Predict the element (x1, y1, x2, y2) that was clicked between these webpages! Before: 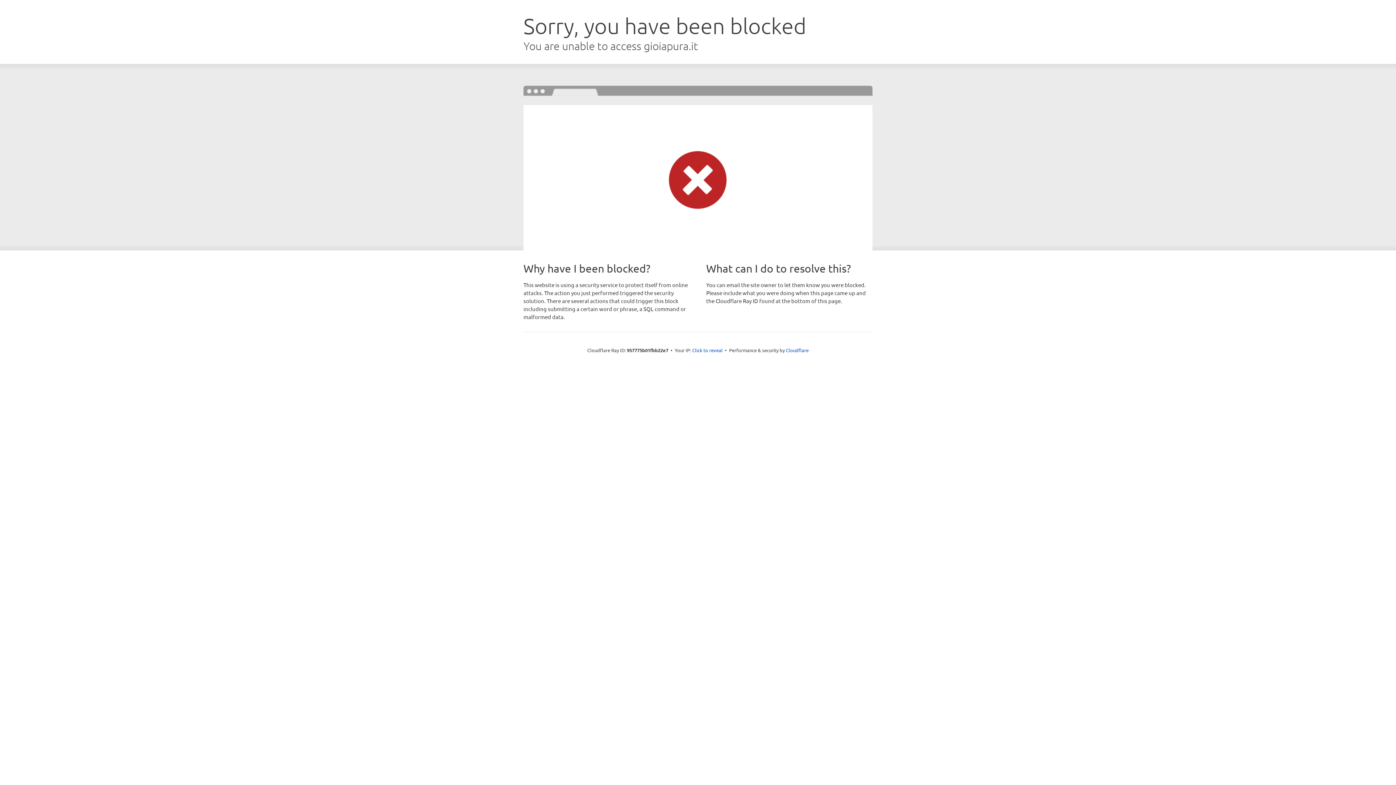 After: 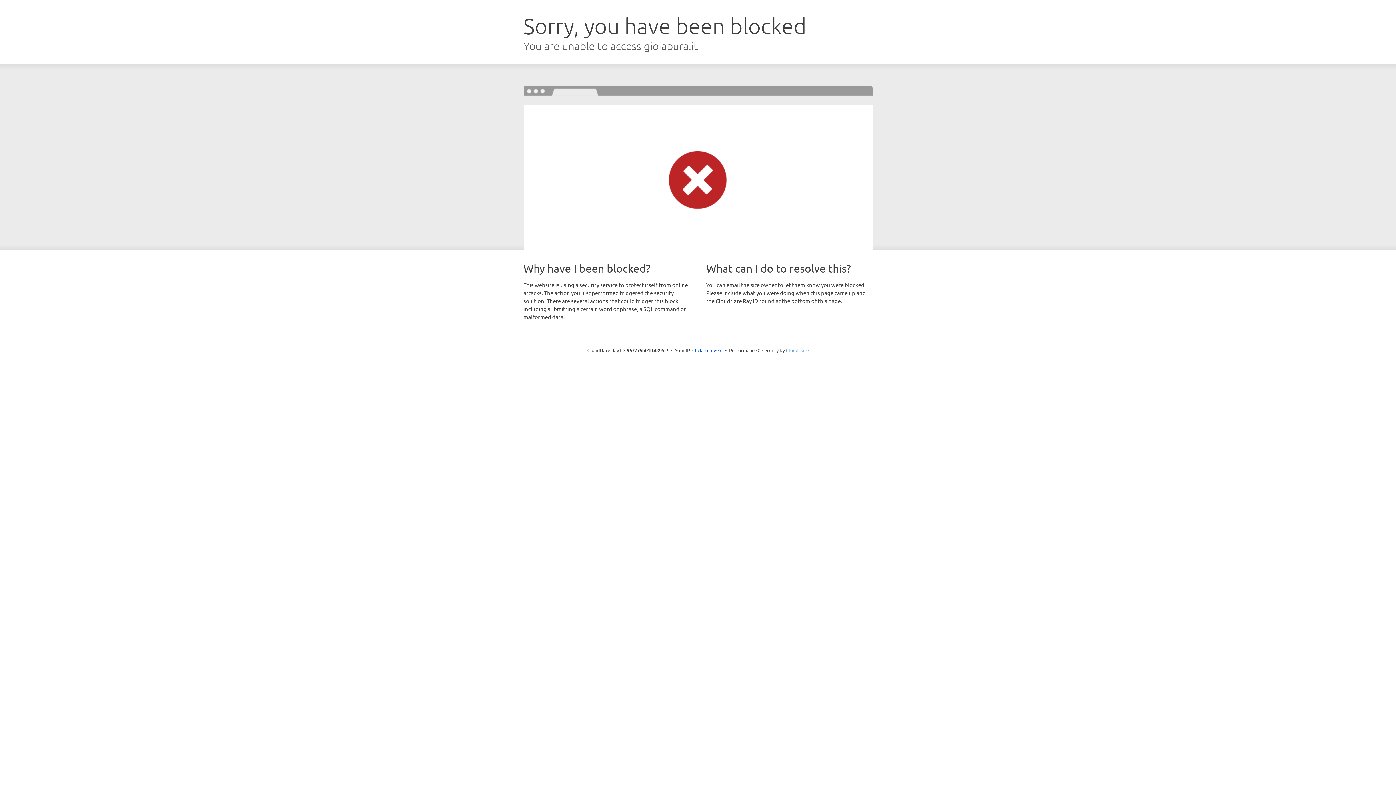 Action: bbox: (786, 347, 808, 353) label: Cloudflare